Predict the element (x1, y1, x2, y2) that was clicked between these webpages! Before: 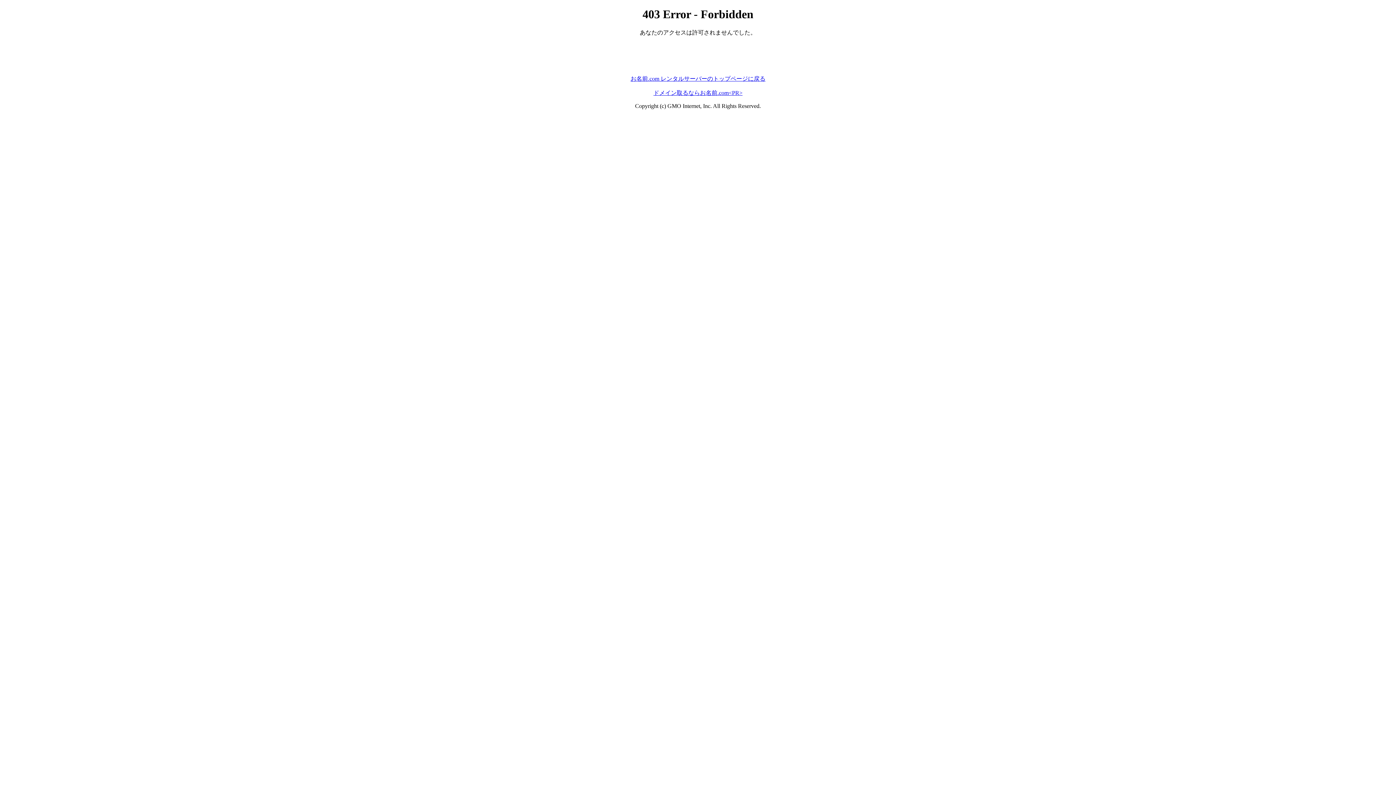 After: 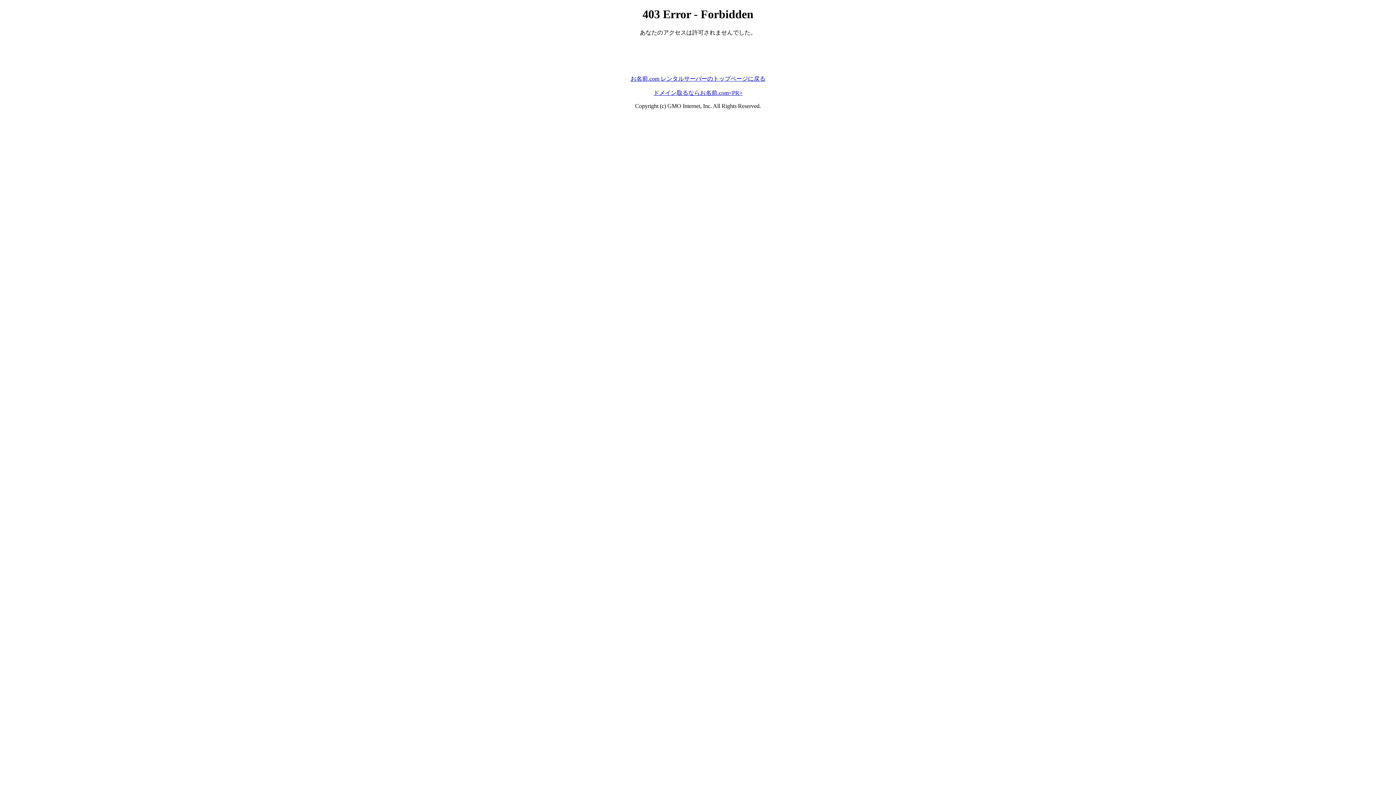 Action: bbox: (630, 75, 765, 81) label: お名前.com レンタルサーバーのトップページに戻る